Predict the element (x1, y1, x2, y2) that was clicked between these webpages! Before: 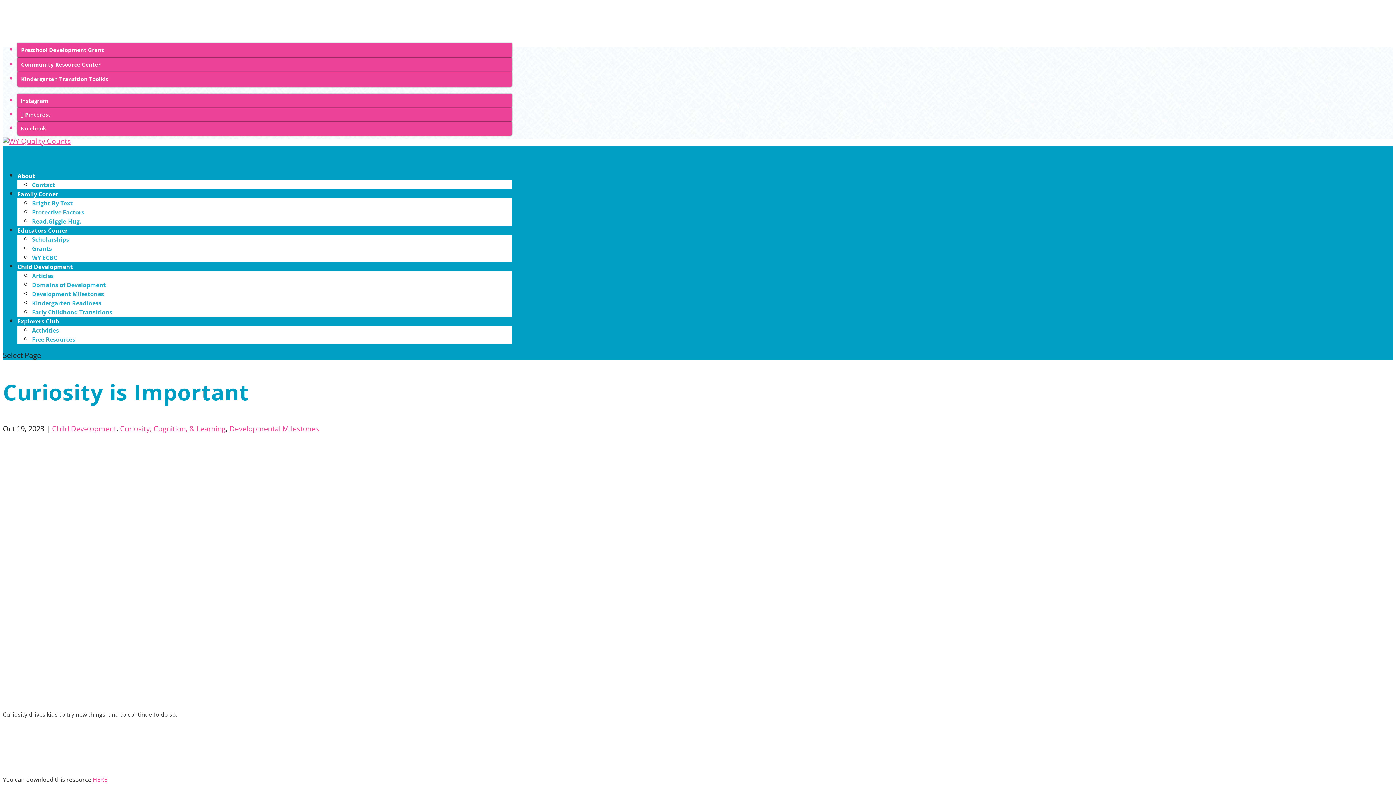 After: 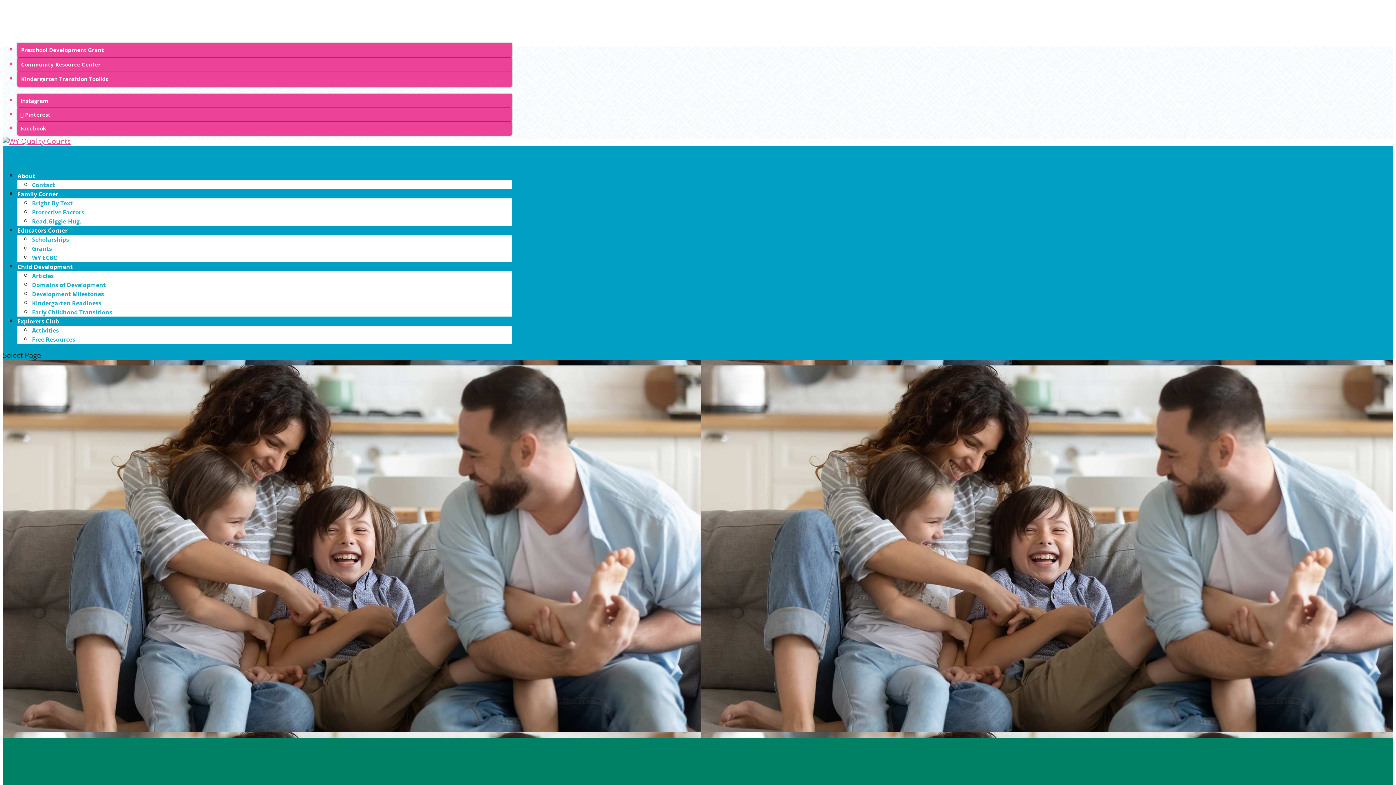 Action: label: Protective Factors bbox: (32, 208, 84, 216)